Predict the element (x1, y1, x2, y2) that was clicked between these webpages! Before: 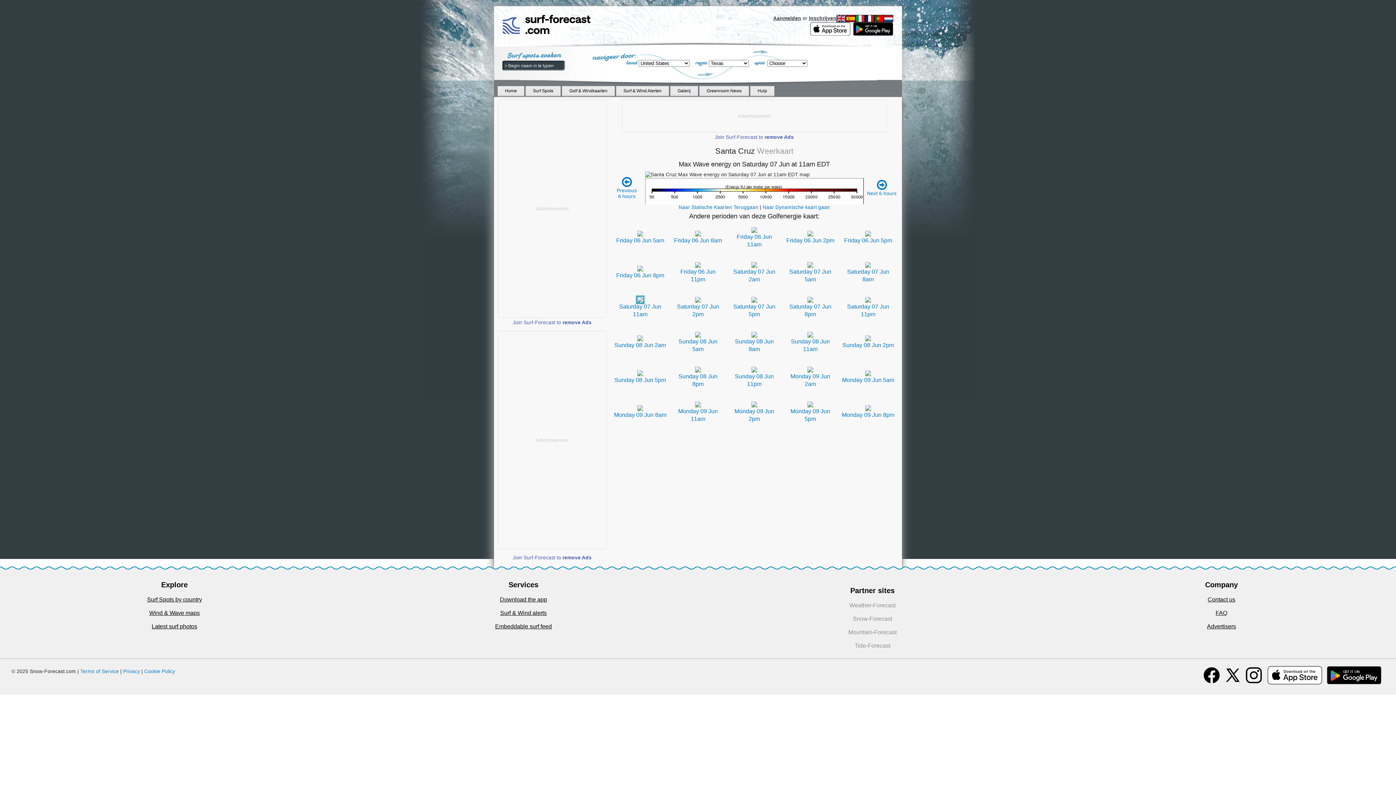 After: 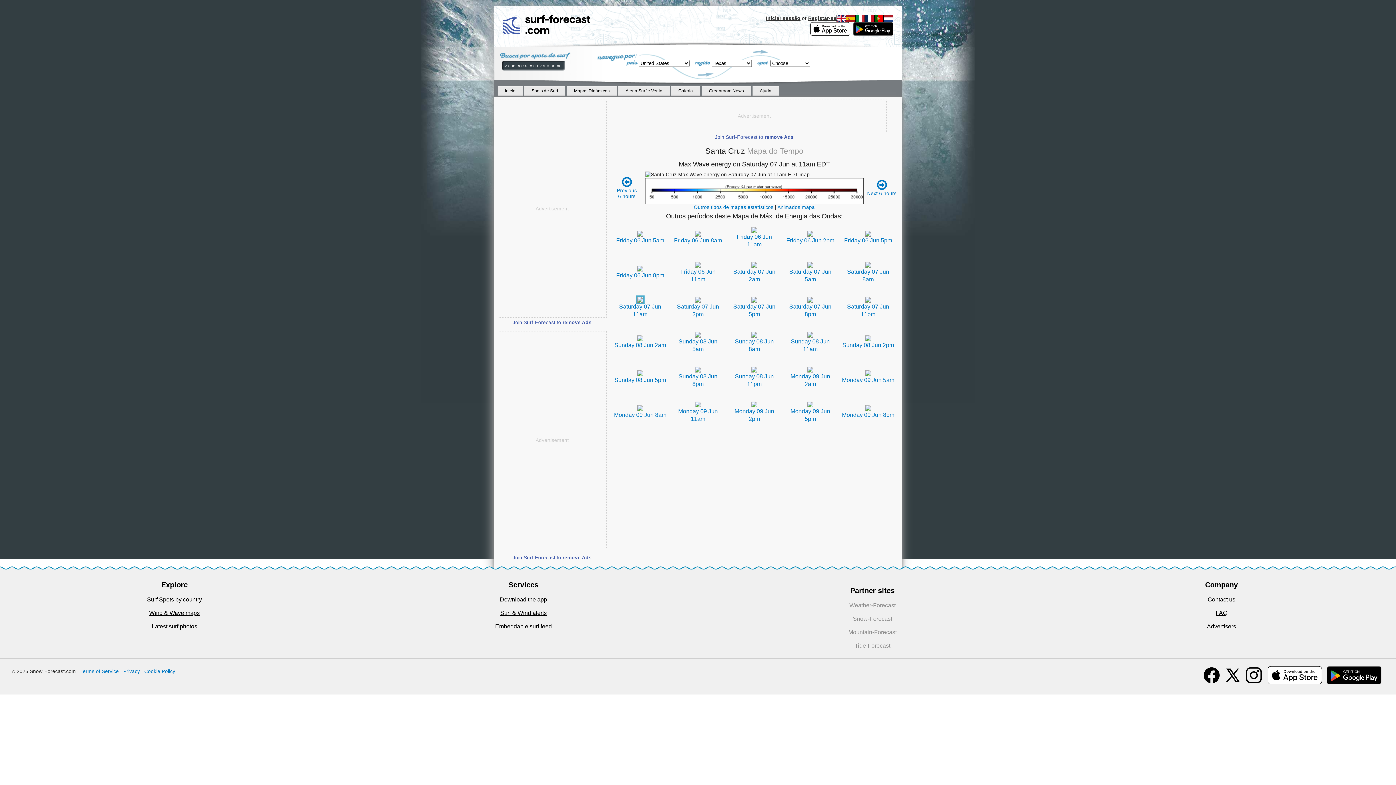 Action: bbox: (874, 15, 884, 20)